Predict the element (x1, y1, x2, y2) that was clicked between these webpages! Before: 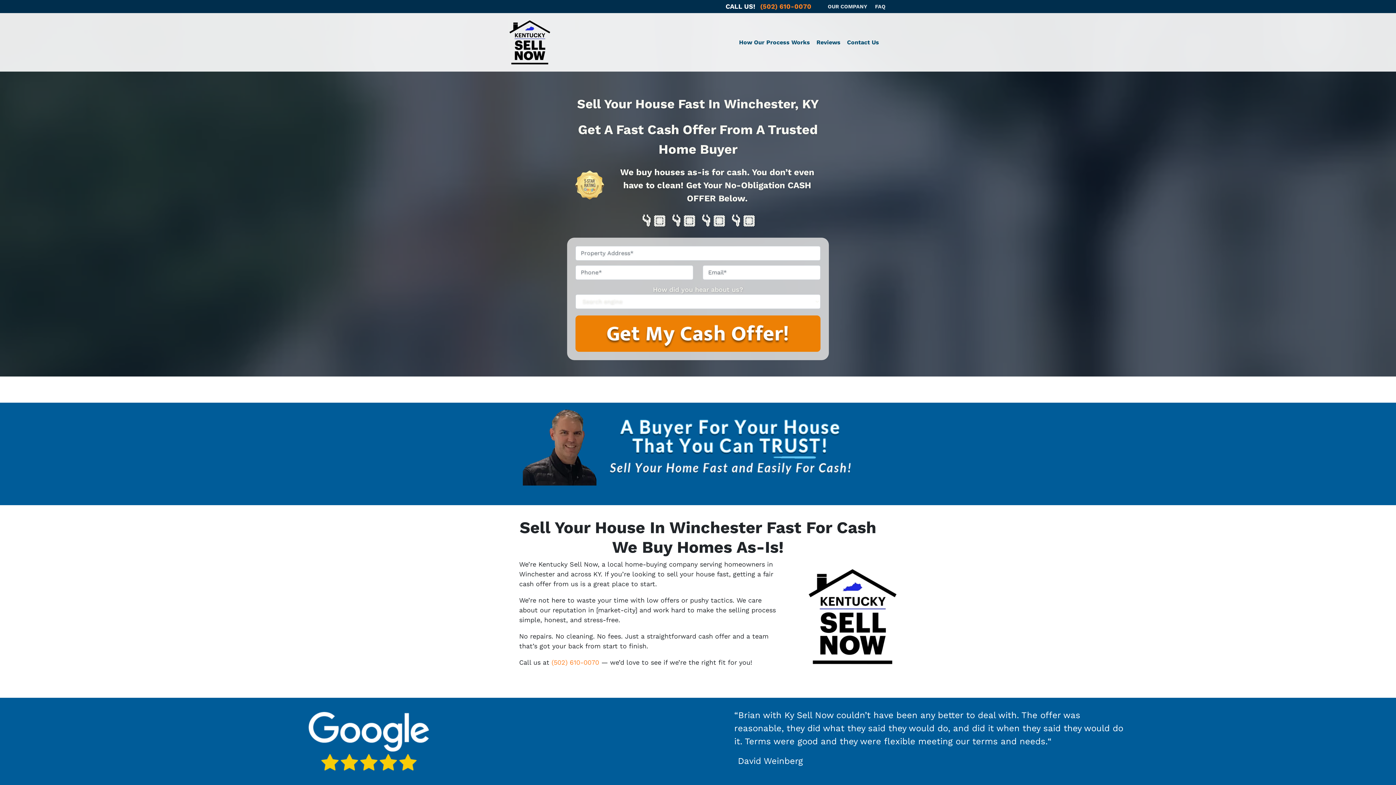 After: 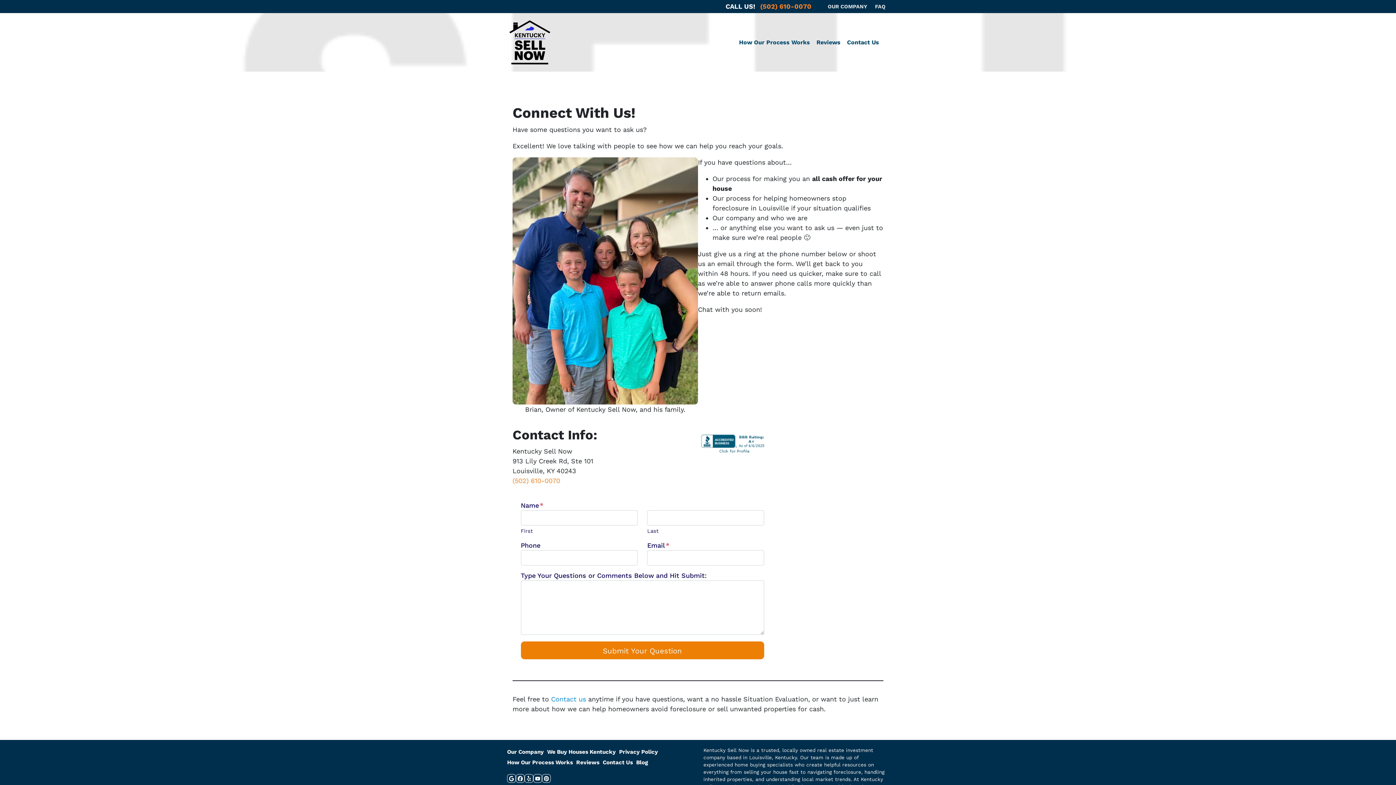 Action: label: Contact Us bbox: (844, 34, 882, 50)